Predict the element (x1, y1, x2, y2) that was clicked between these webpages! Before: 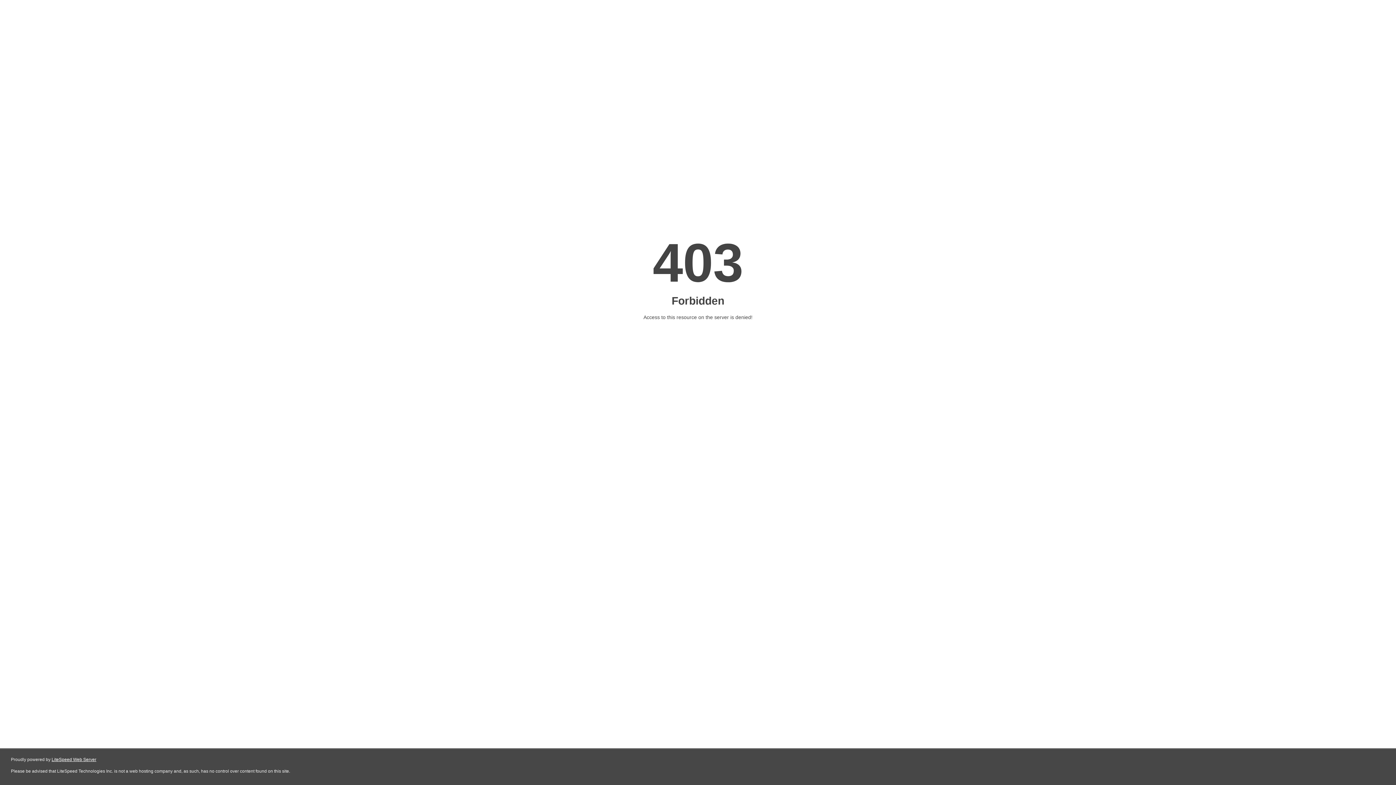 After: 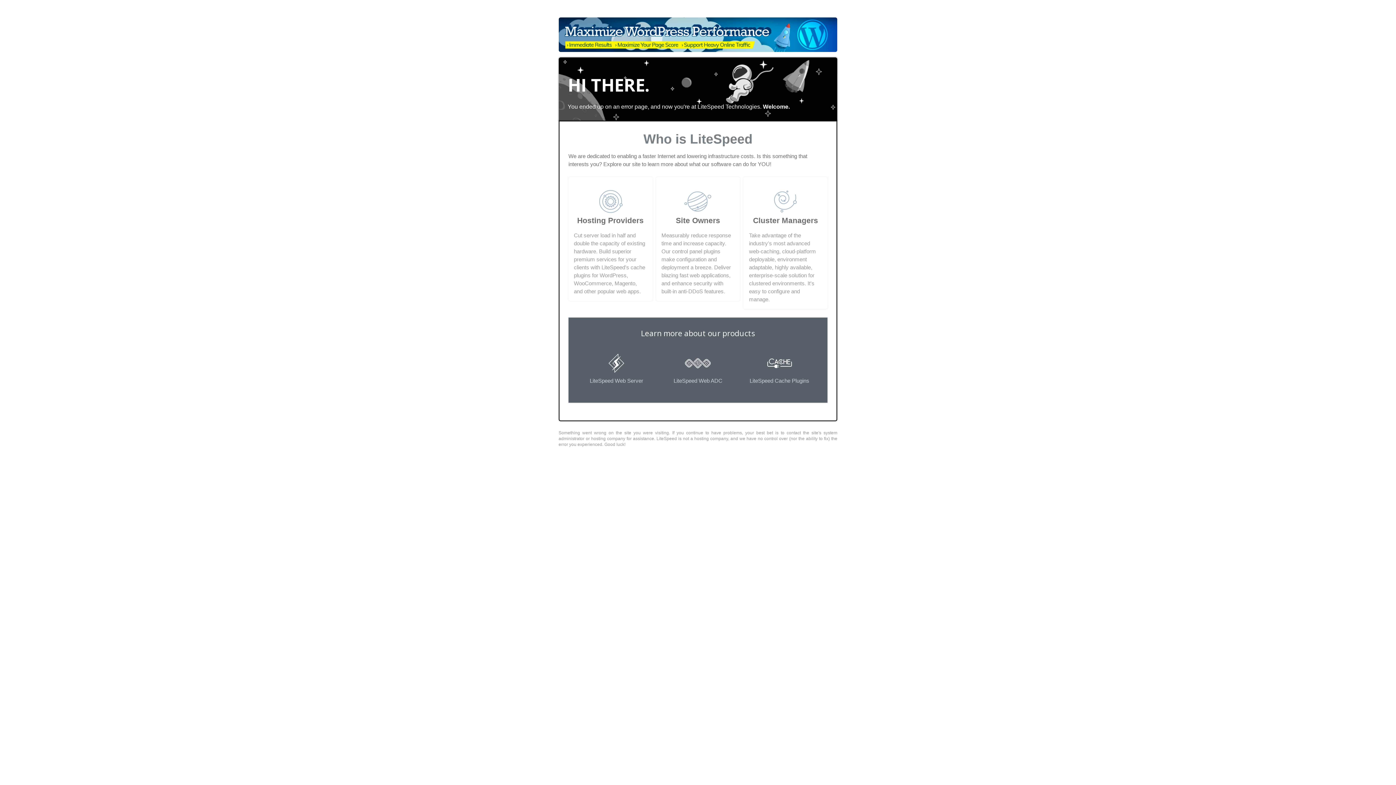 Action: bbox: (51, 757, 96, 762) label: LiteSpeed Web Server